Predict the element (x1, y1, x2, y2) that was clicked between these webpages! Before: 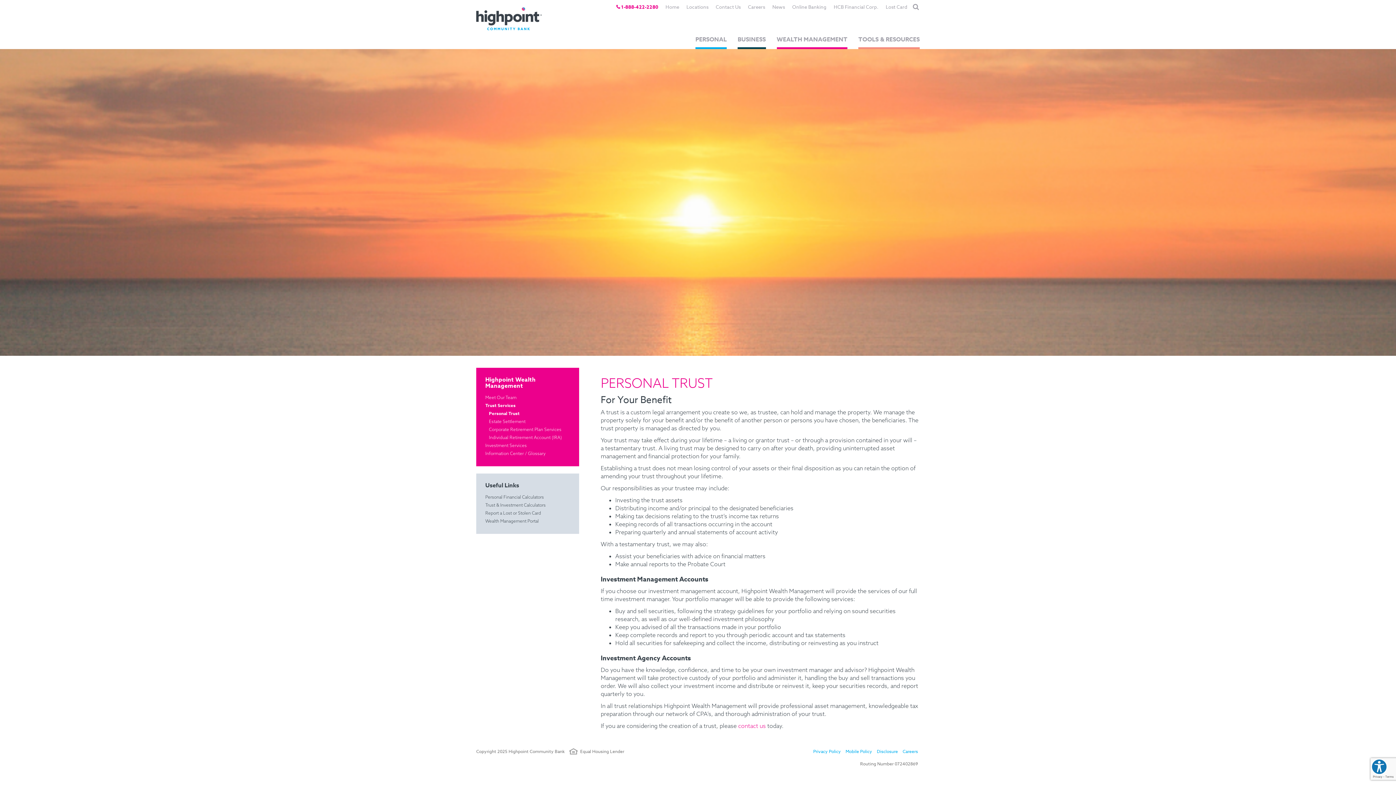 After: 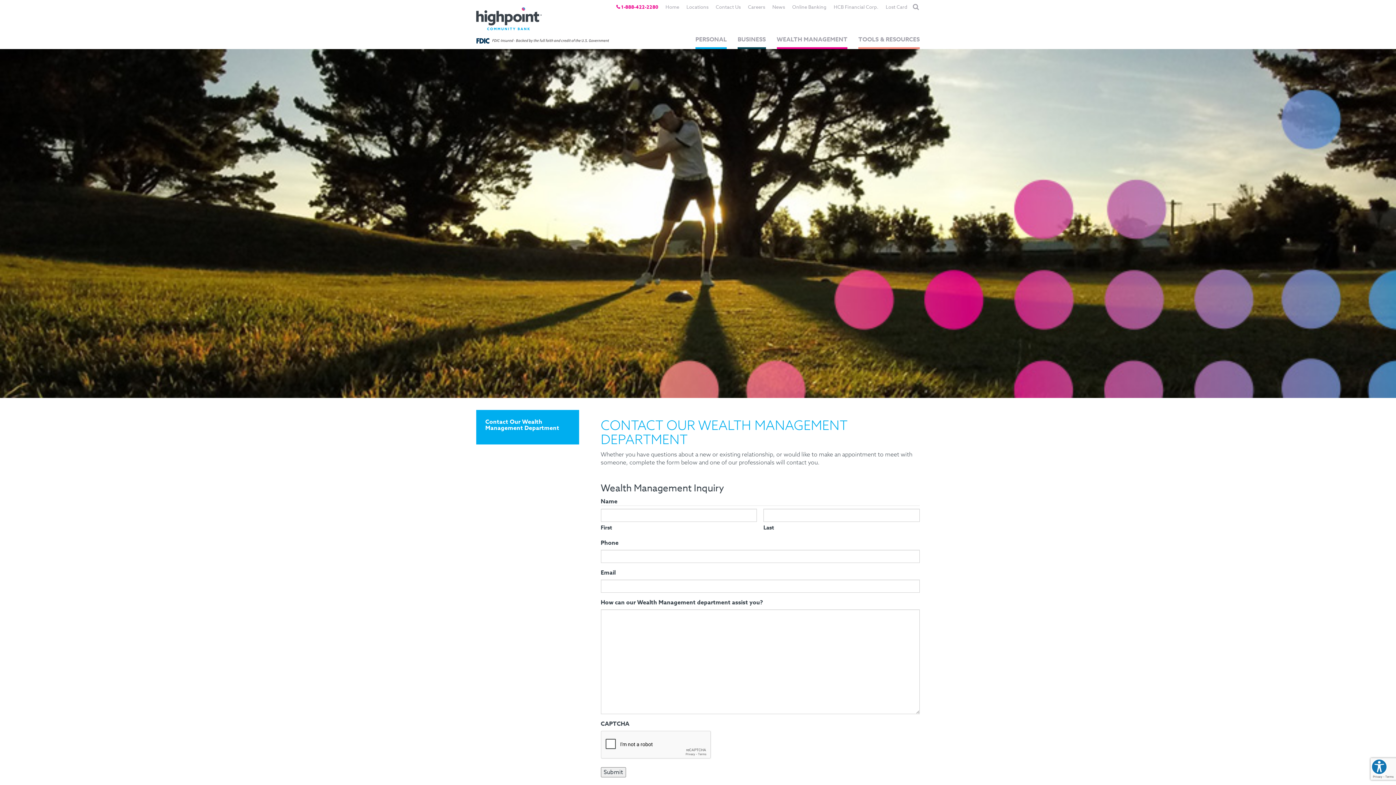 Action: bbox: (738, 722, 766, 729) label: contact us